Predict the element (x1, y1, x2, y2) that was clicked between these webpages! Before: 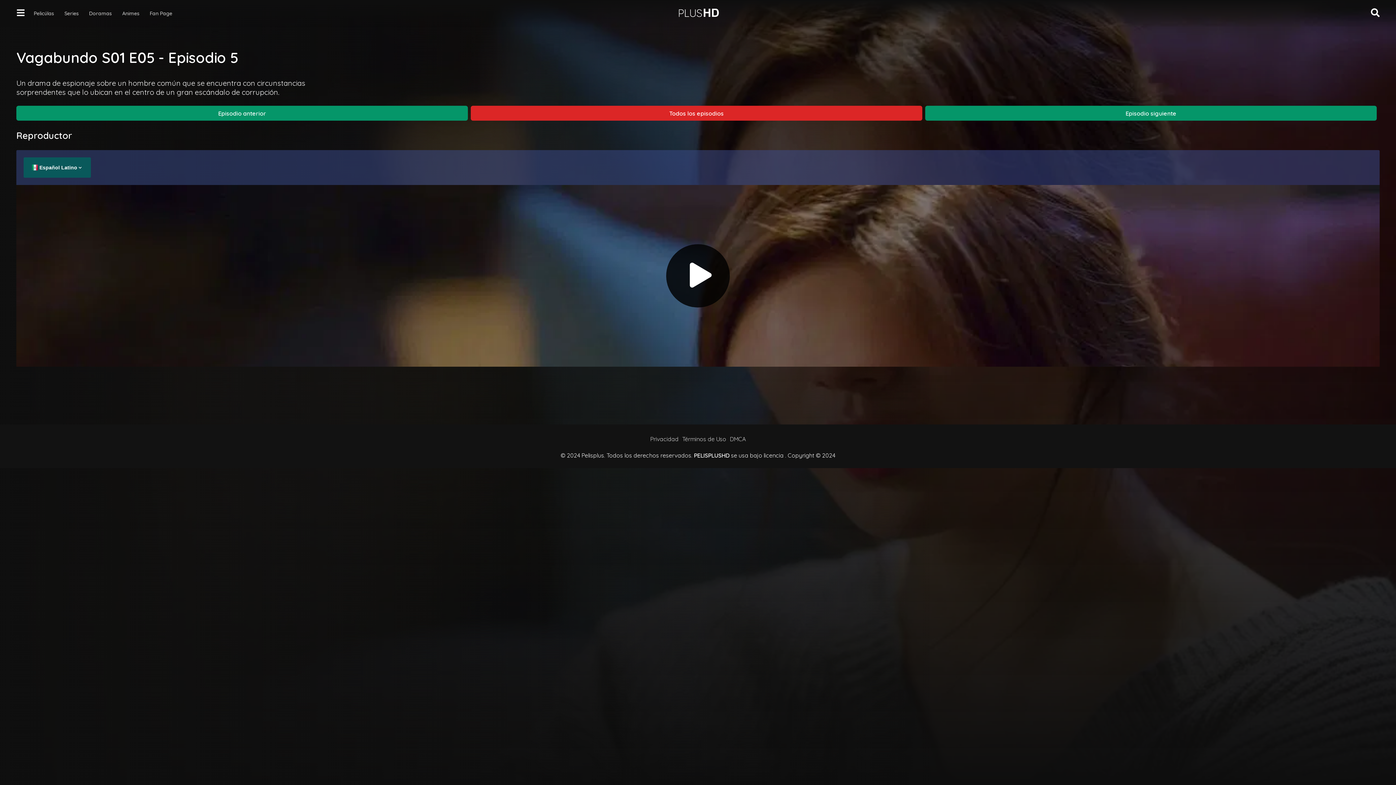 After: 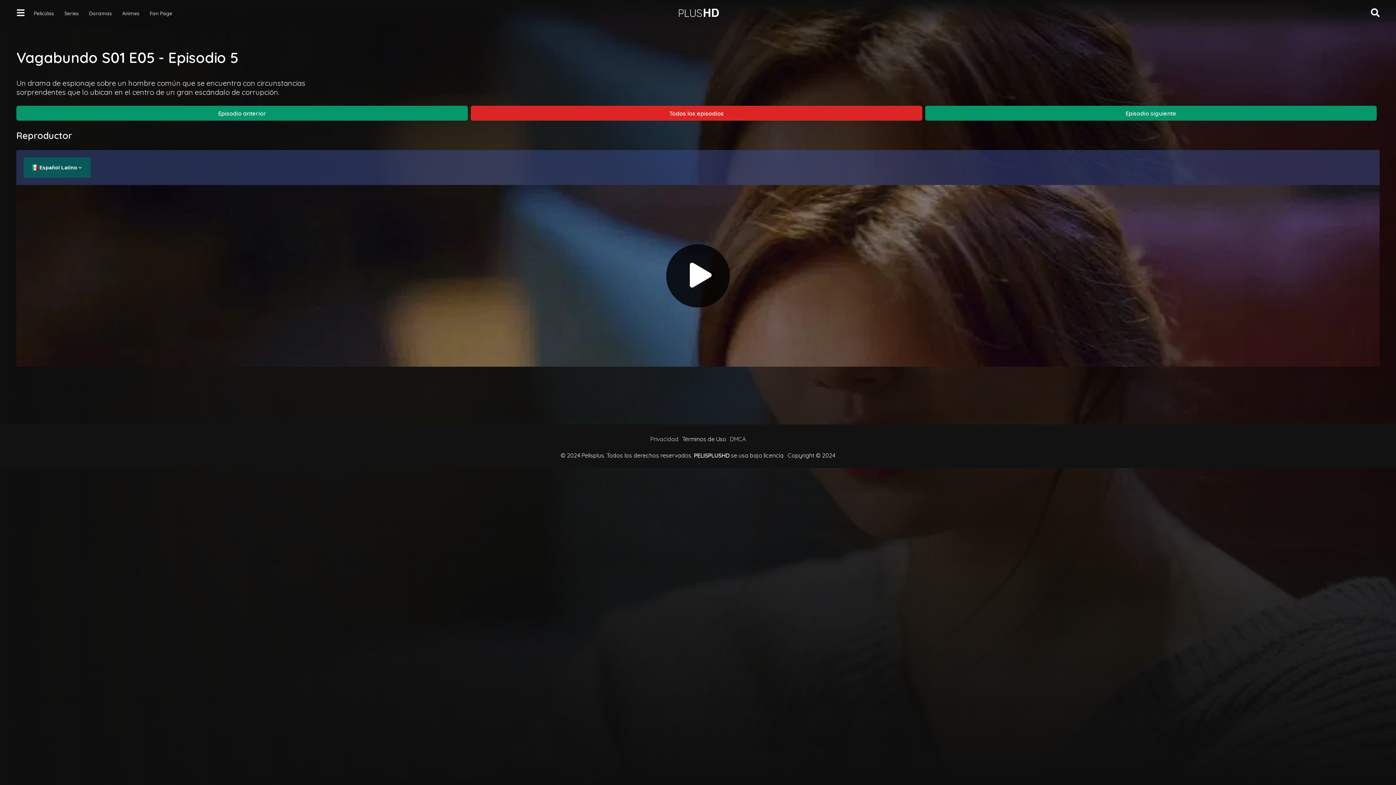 Action: label: Términos de Uso bbox: (680, 433, 728, 444)